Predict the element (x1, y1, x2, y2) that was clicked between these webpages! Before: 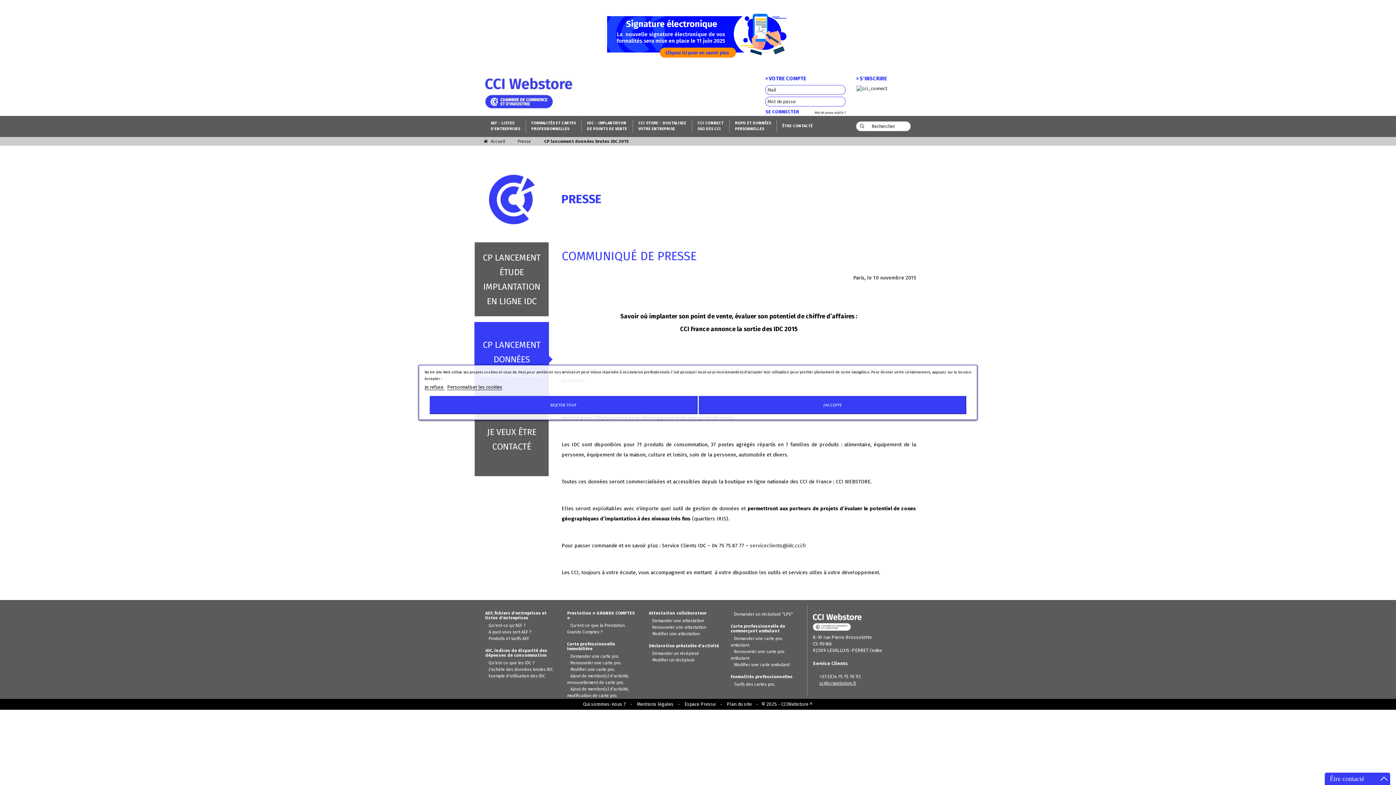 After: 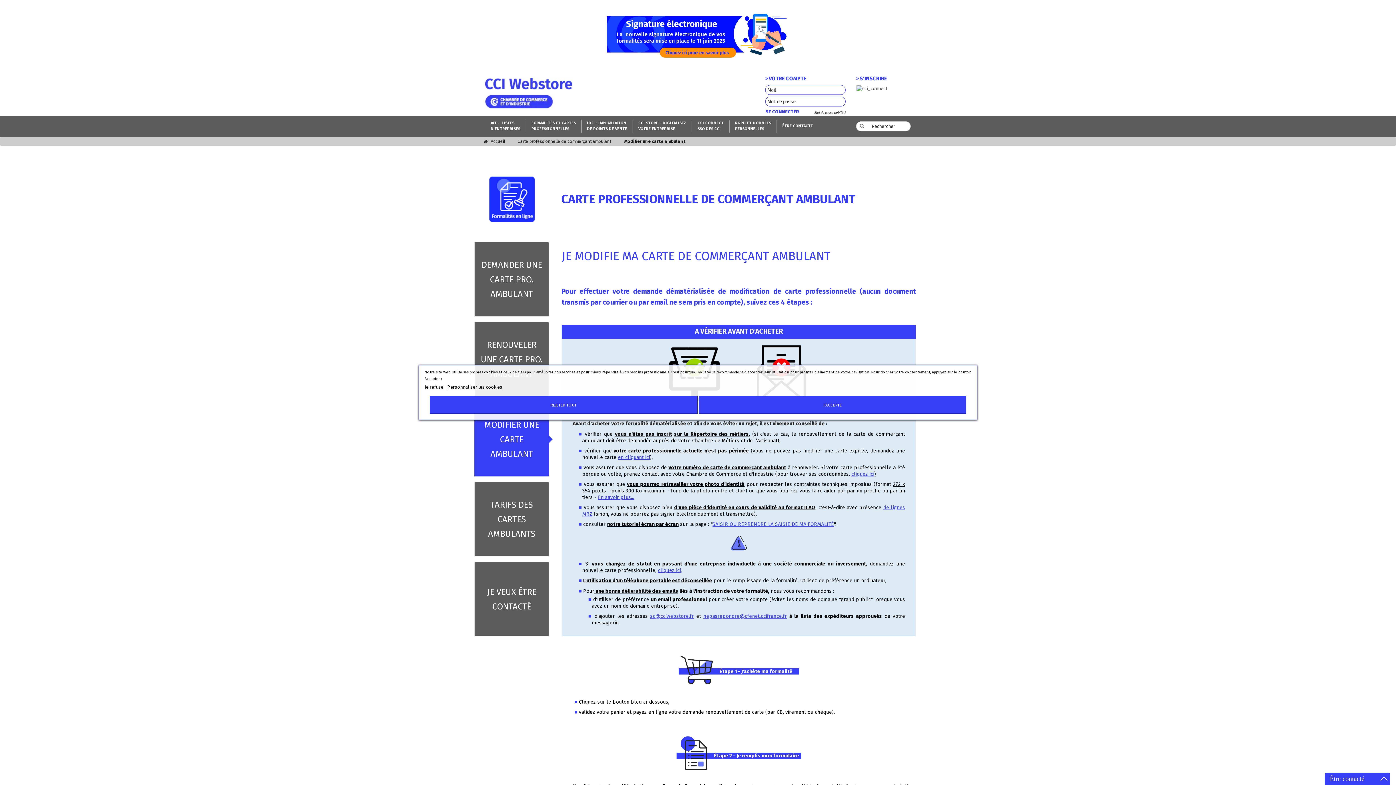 Action: label: Modifier une carte ambulant bbox: (734, 662, 789, 667)